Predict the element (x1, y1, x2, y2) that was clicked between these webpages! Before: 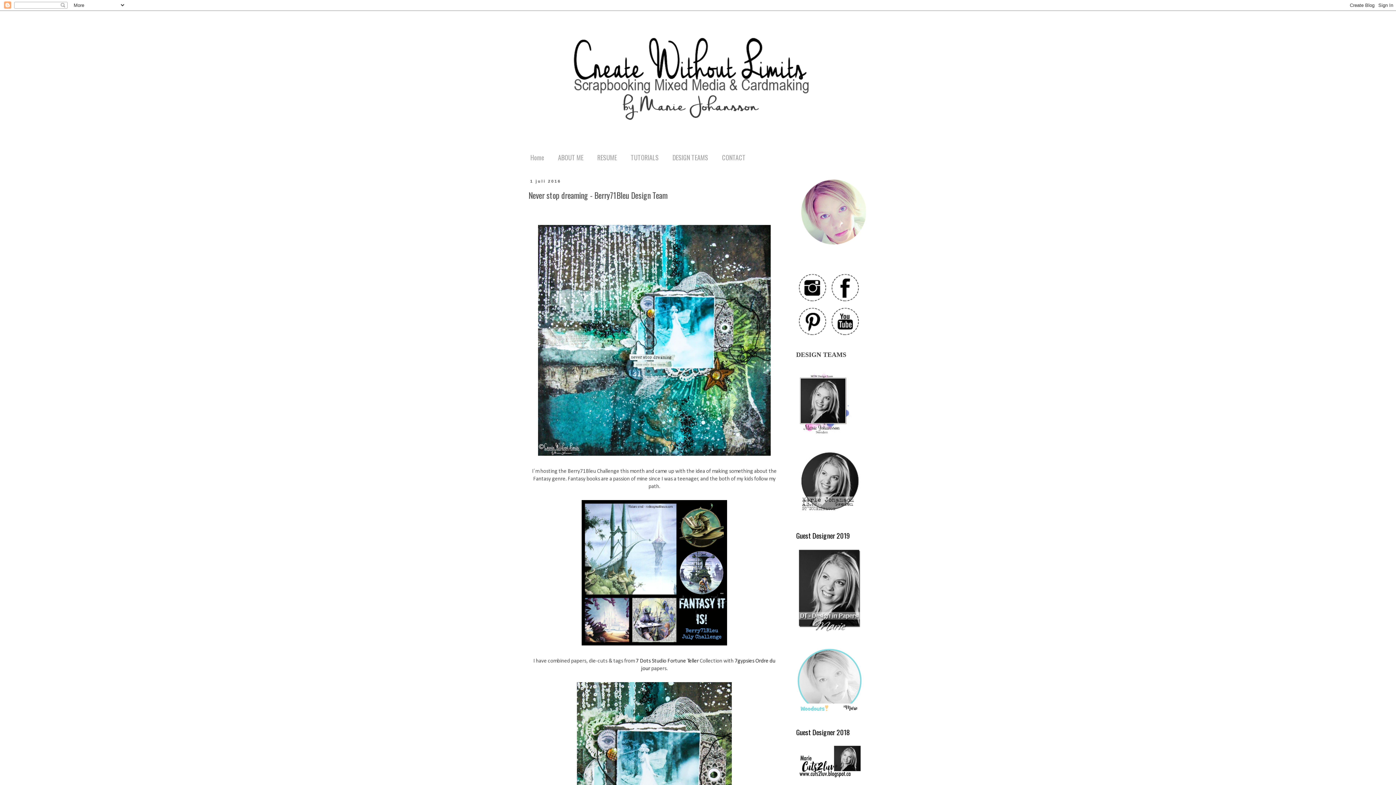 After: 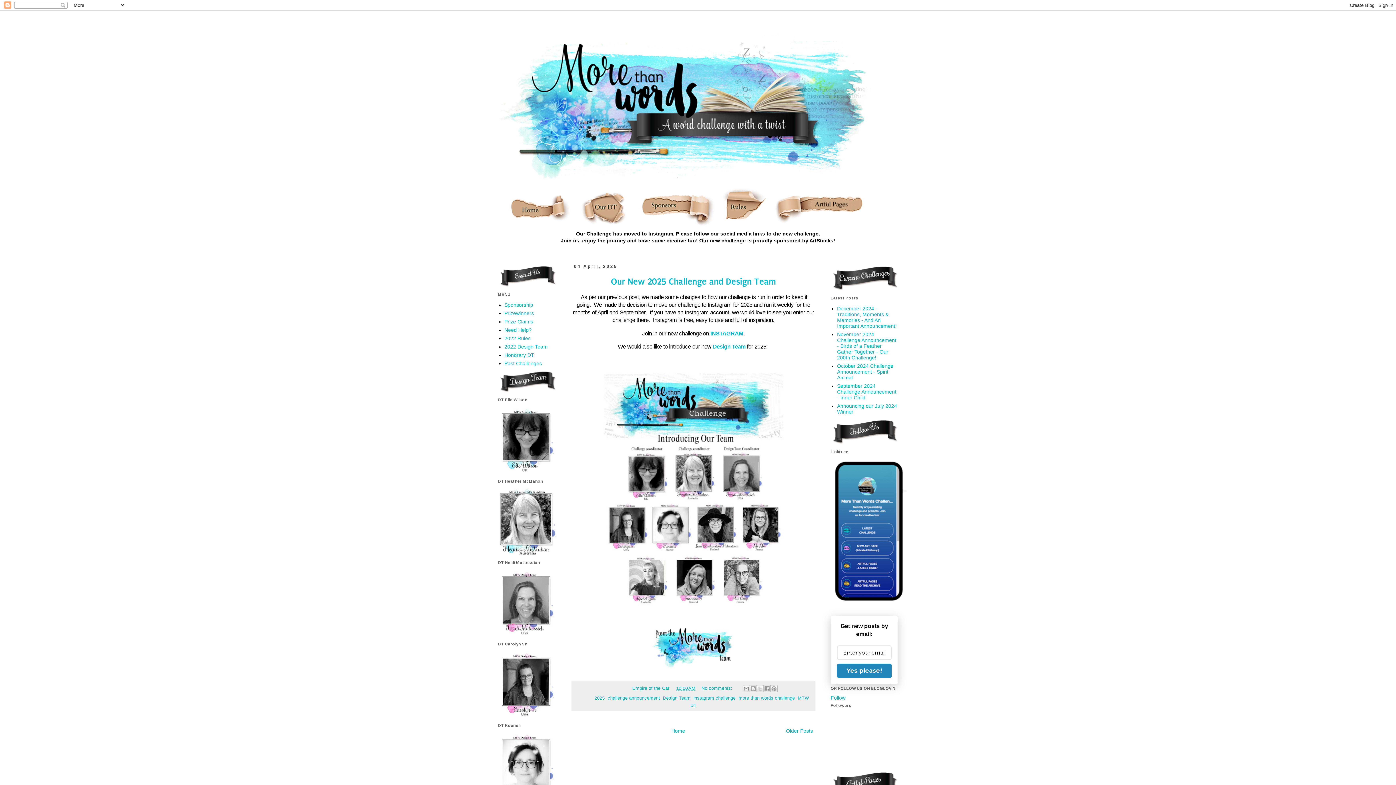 Action: bbox: (796, 433, 853, 438)